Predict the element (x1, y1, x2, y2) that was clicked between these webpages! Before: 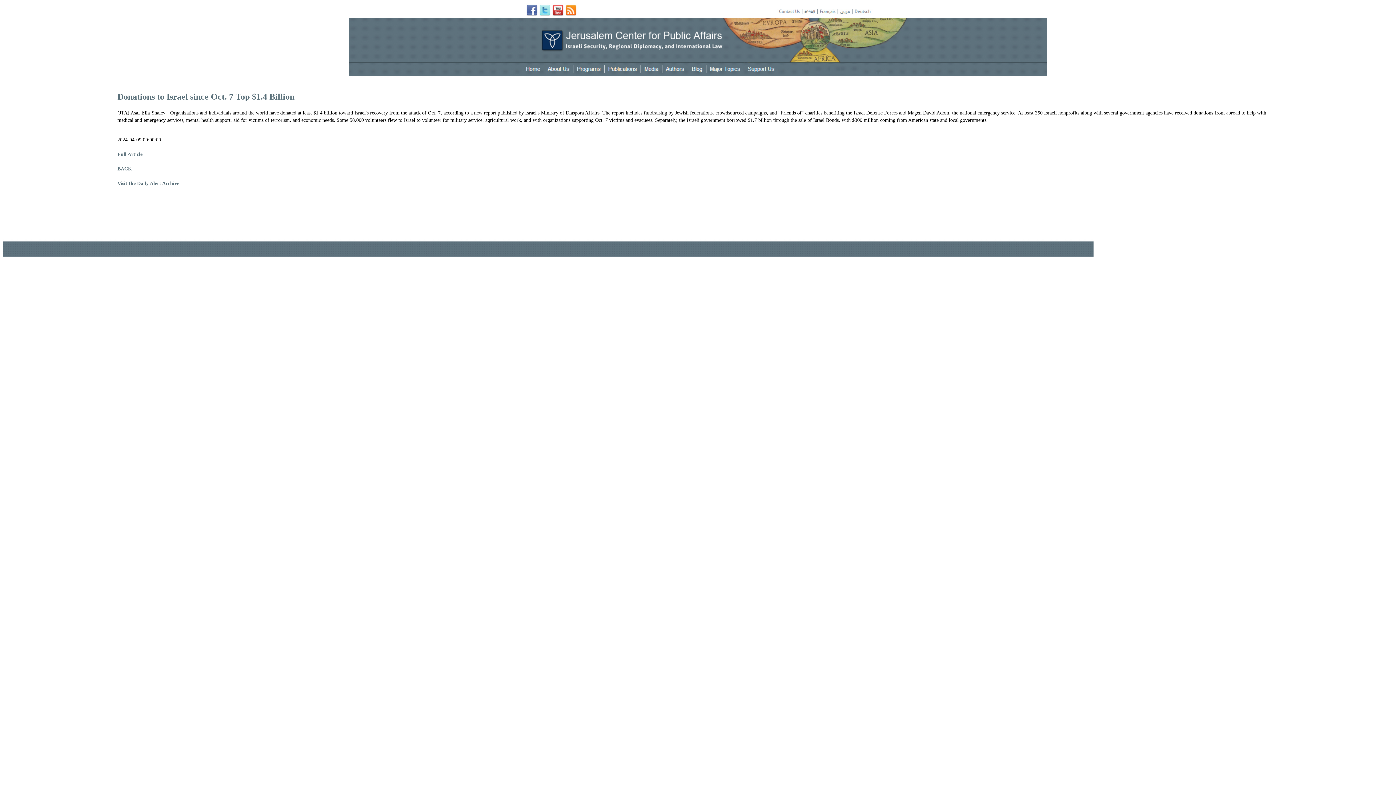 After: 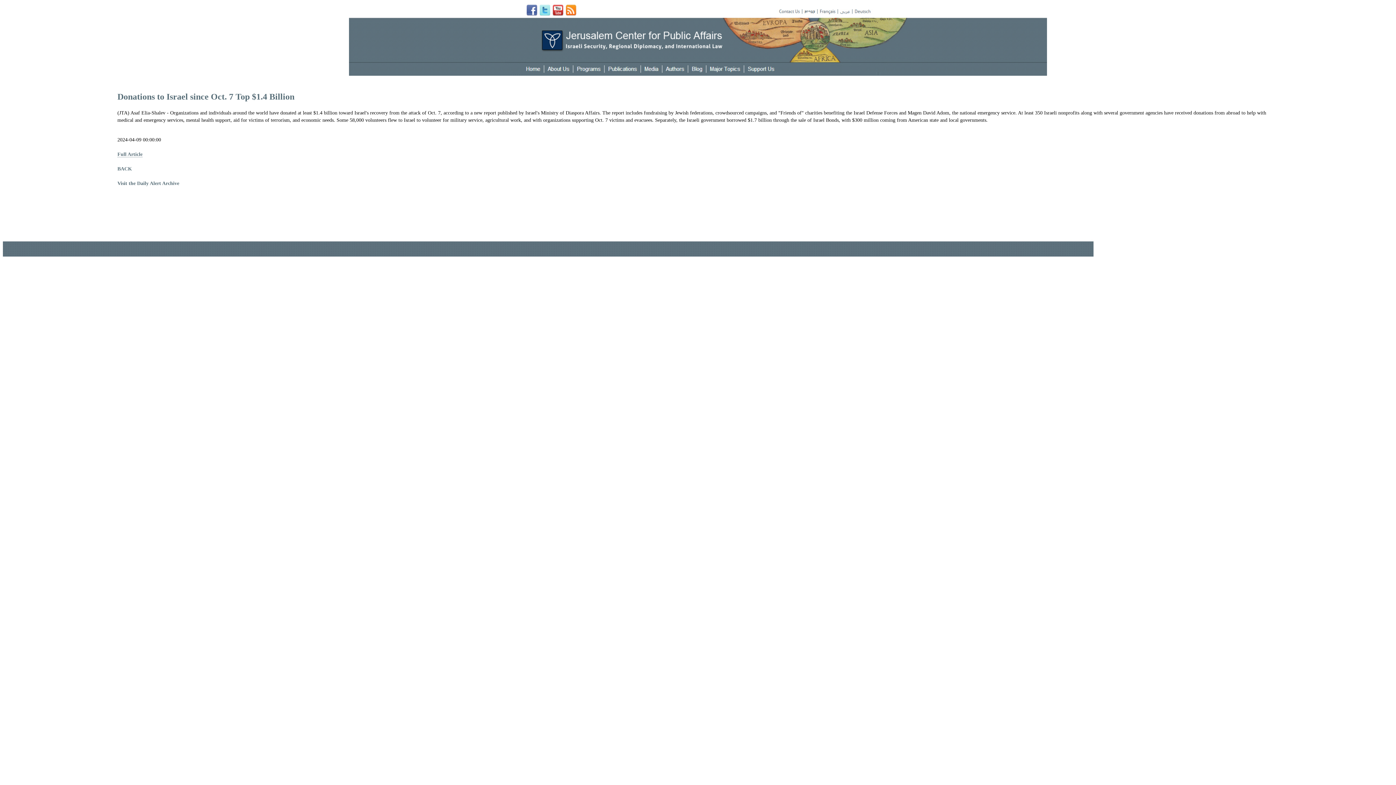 Action: bbox: (117, 151, 142, 157) label: Full Article